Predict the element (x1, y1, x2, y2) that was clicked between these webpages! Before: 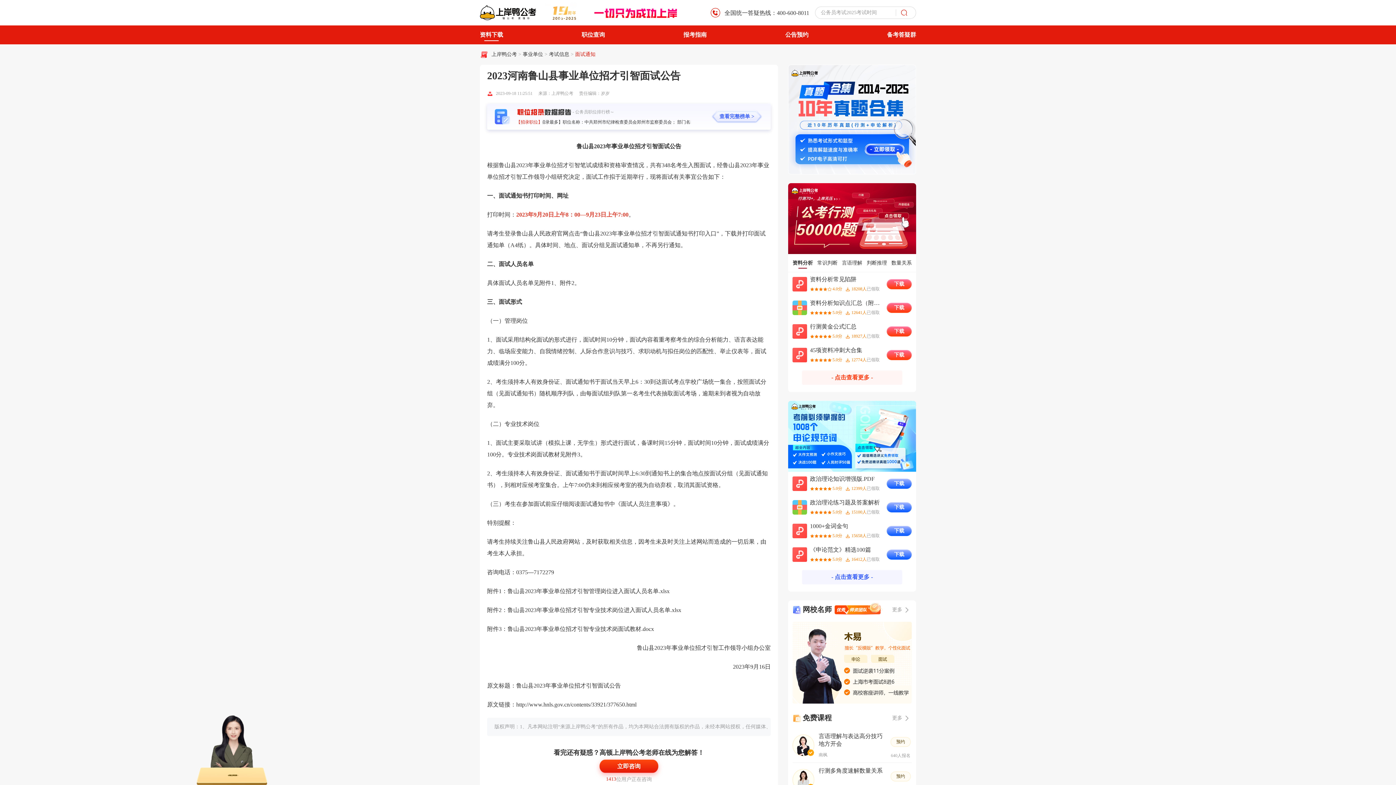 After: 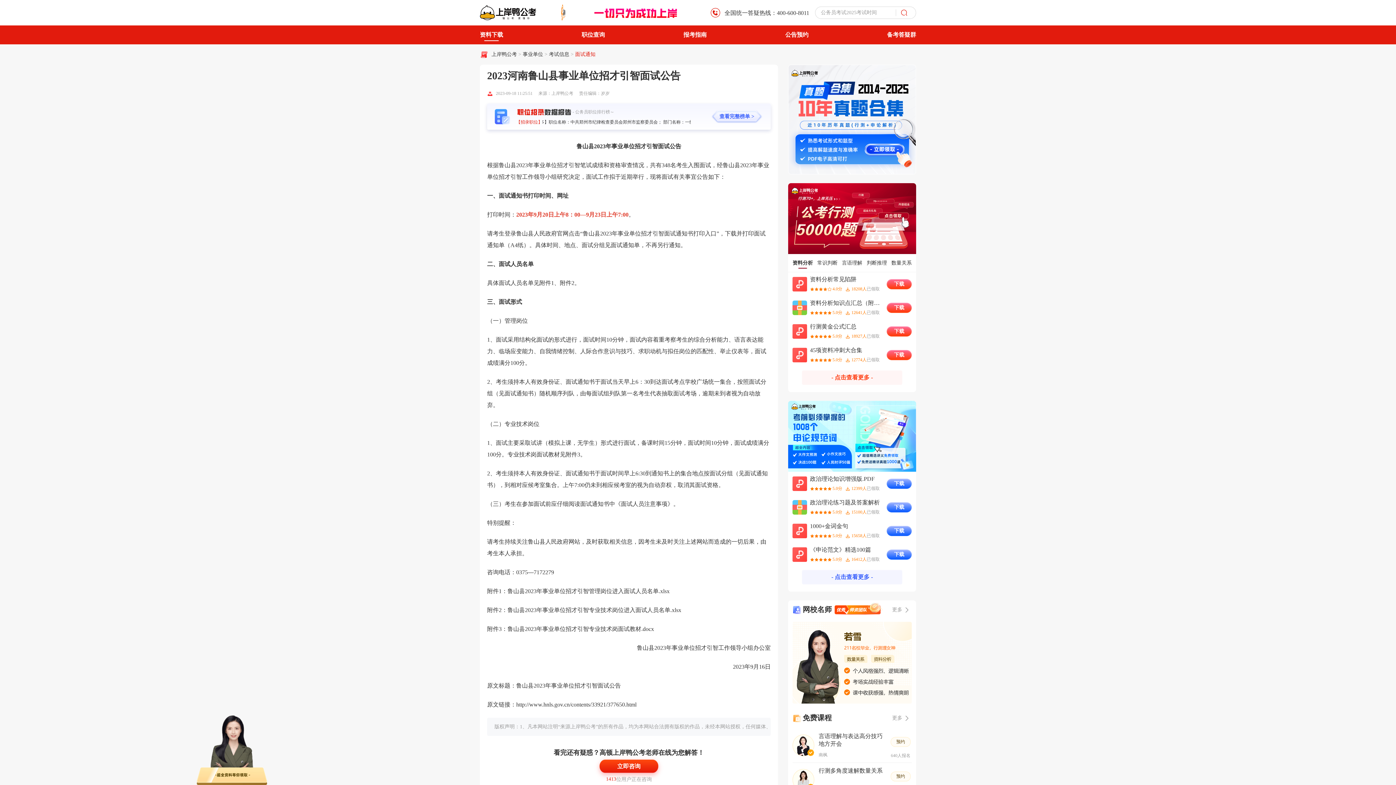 Action: label: 立即咨询 bbox: (592, 753, 665, 780)